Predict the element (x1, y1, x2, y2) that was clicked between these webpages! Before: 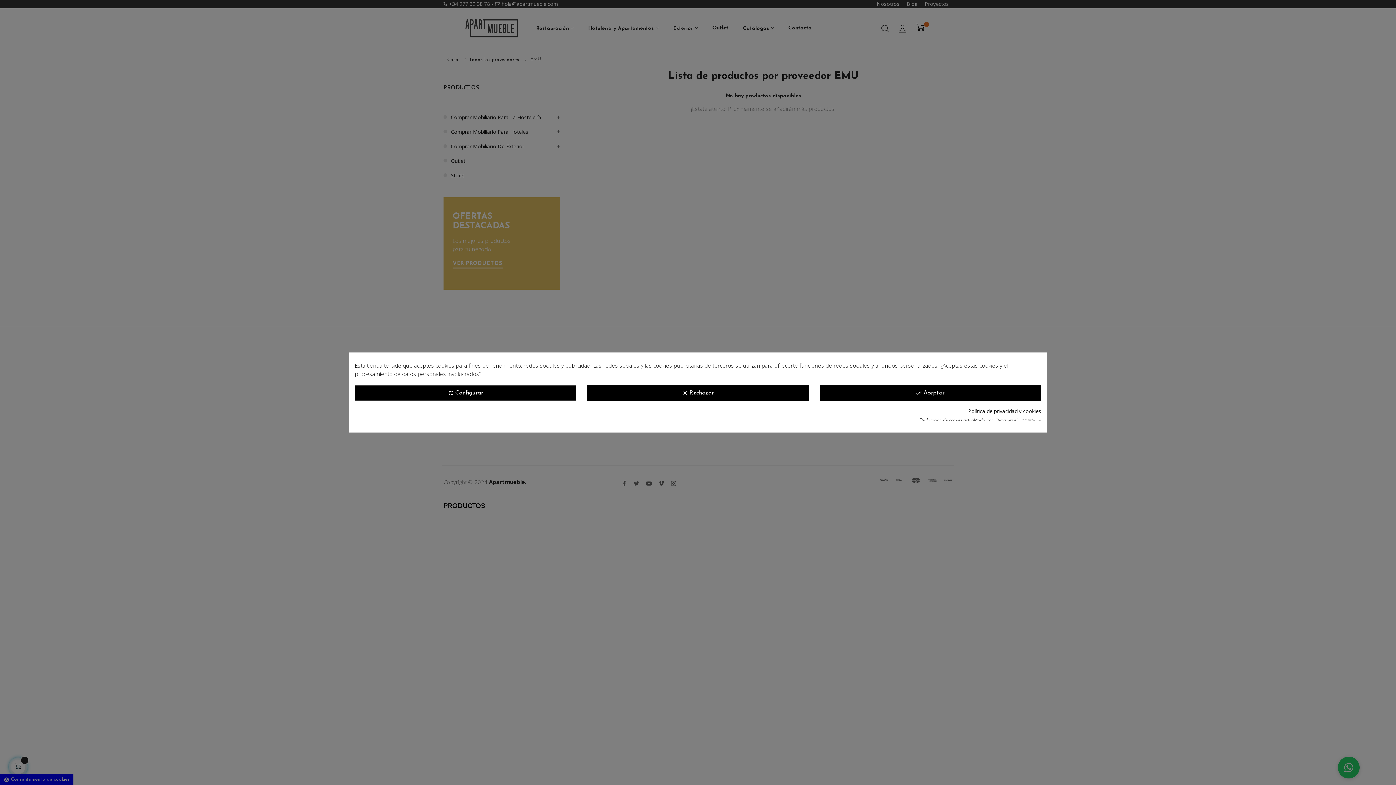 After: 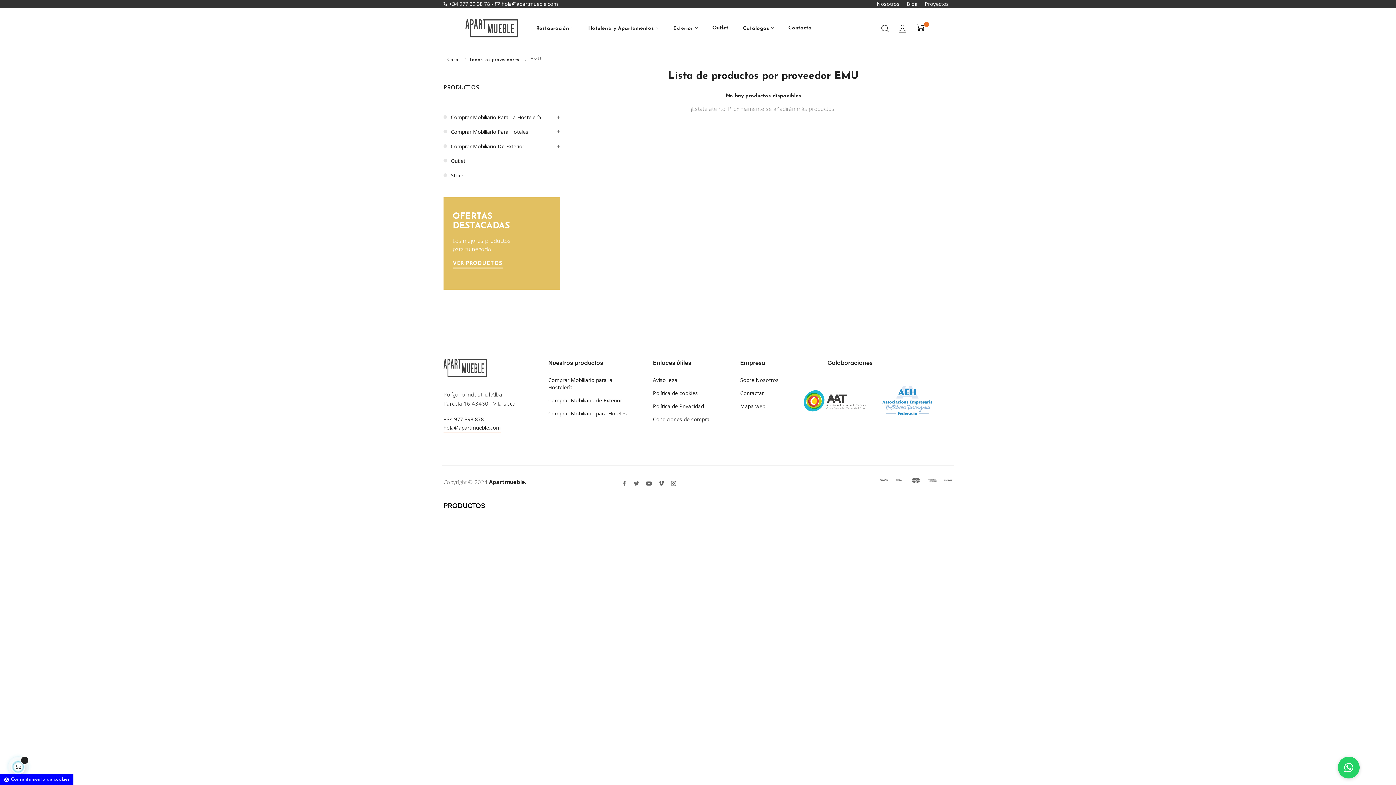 Action: label: done_all Aceptar bbox: (819, 385, 1041, 400)